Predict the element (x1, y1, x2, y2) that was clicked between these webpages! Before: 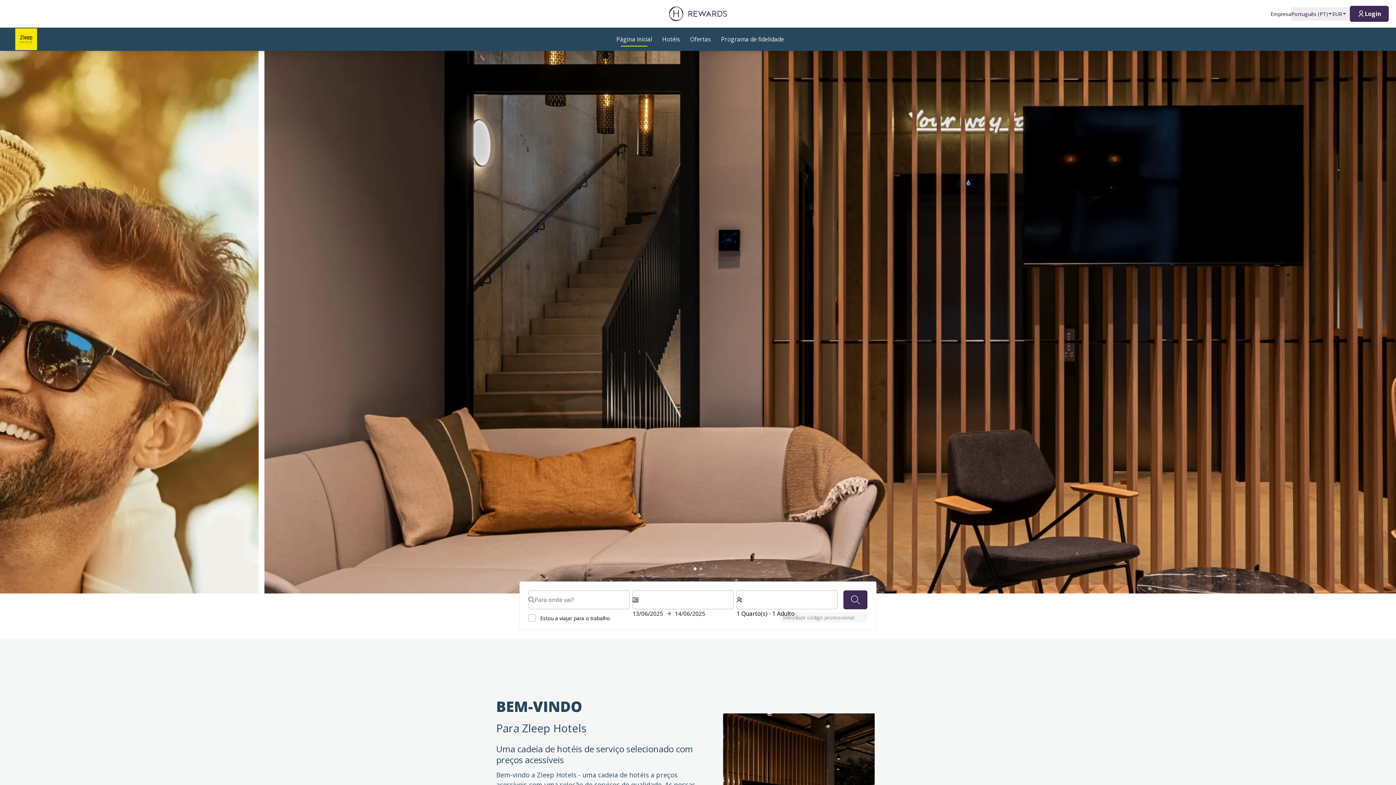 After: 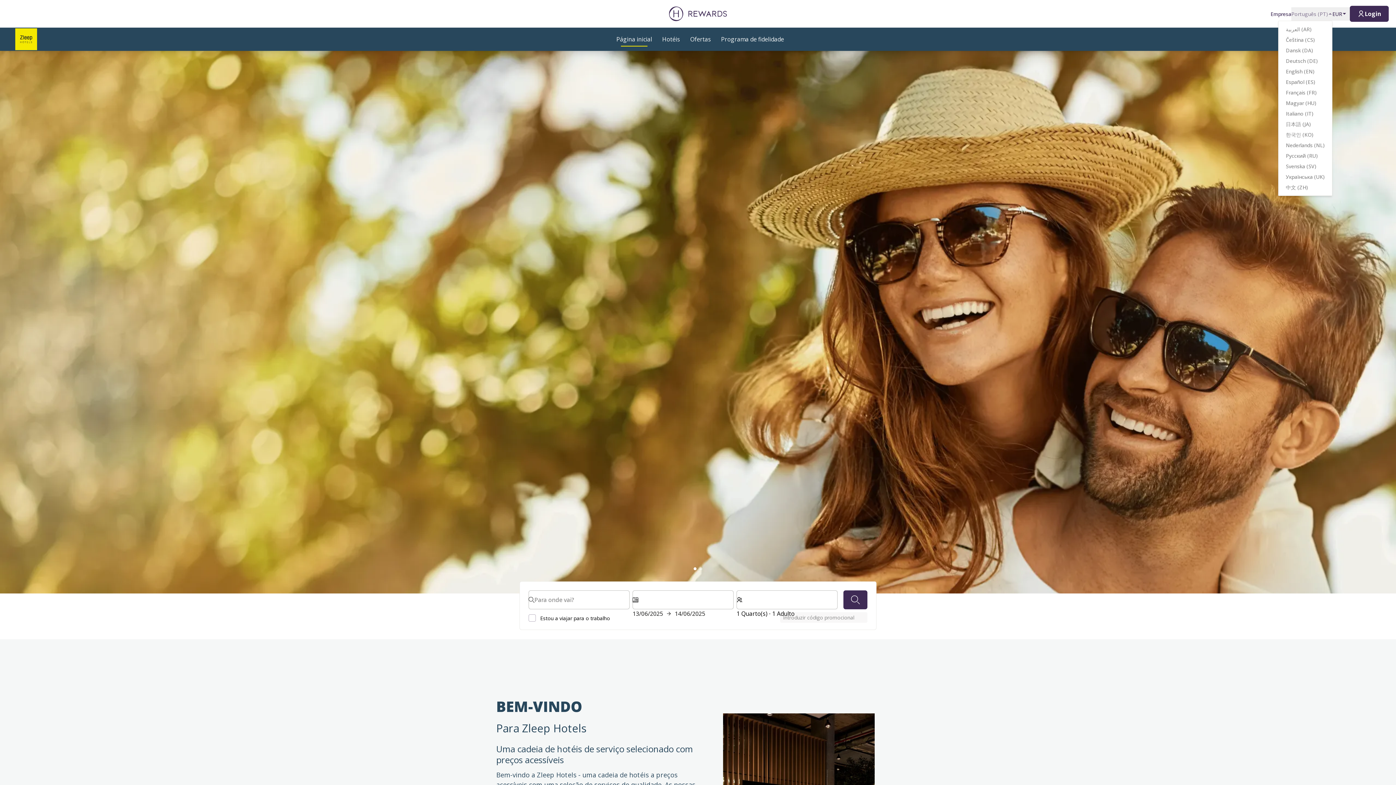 Action: bbox: (1291, 7, 1332, 20) label: Português (PT)